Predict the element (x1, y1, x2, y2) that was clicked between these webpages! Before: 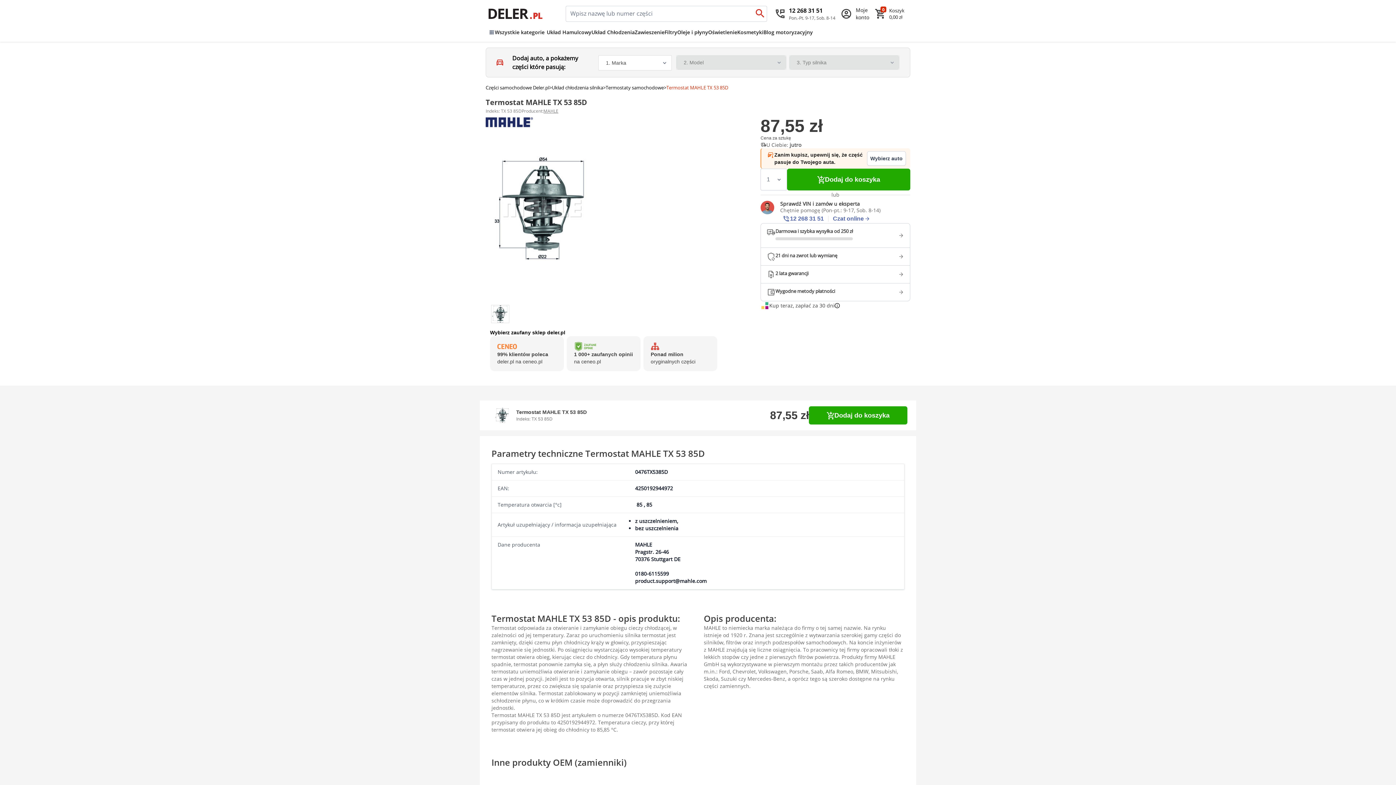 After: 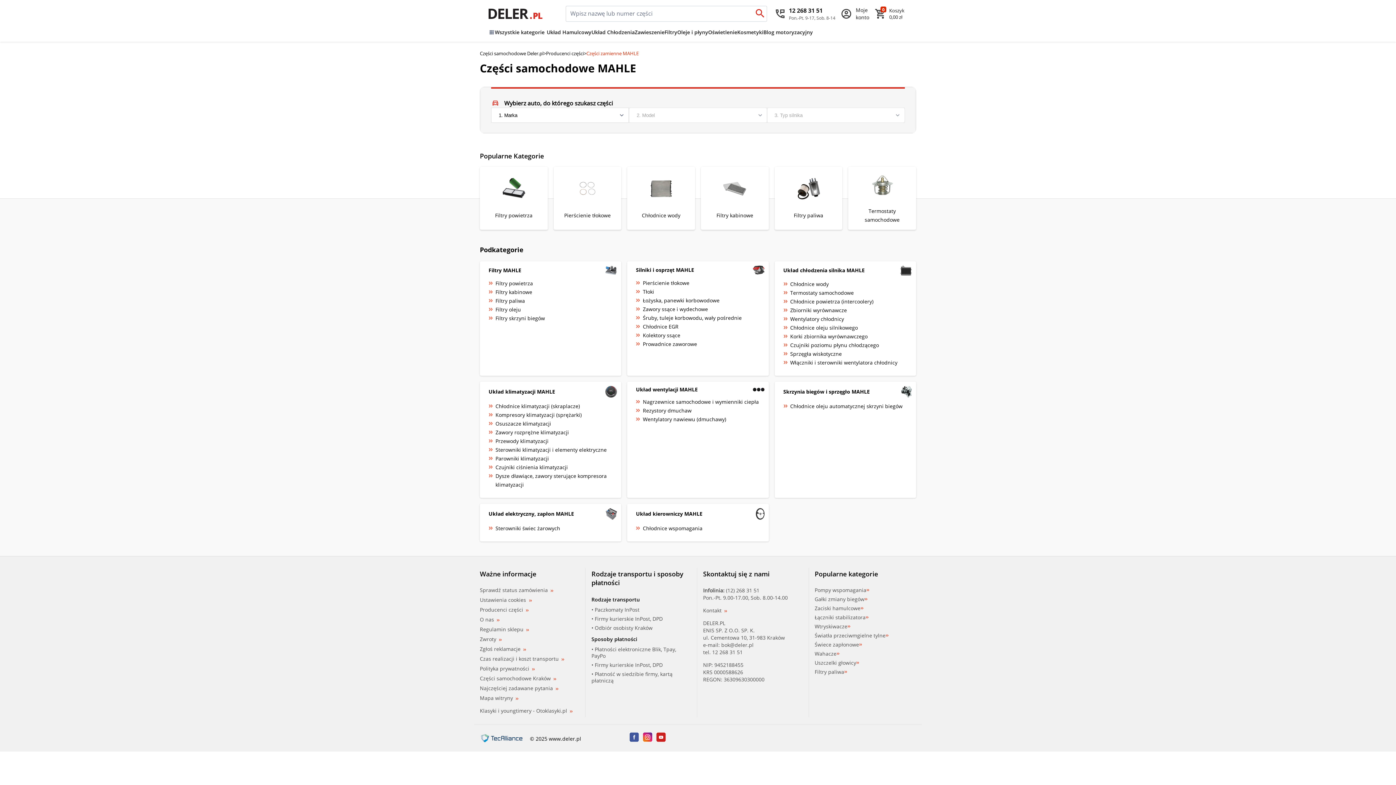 Action: label: MAHLE bbox: (543, 108, 558, 114)